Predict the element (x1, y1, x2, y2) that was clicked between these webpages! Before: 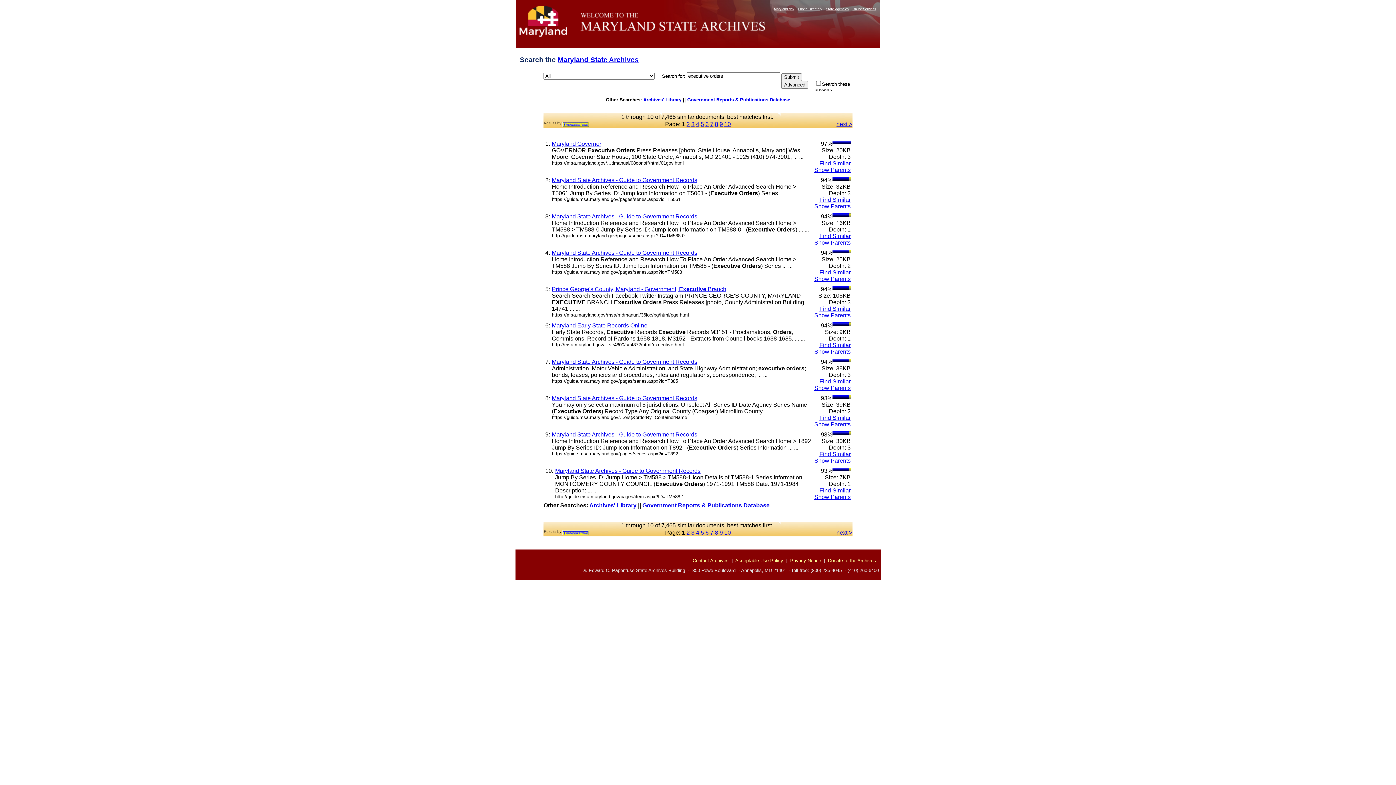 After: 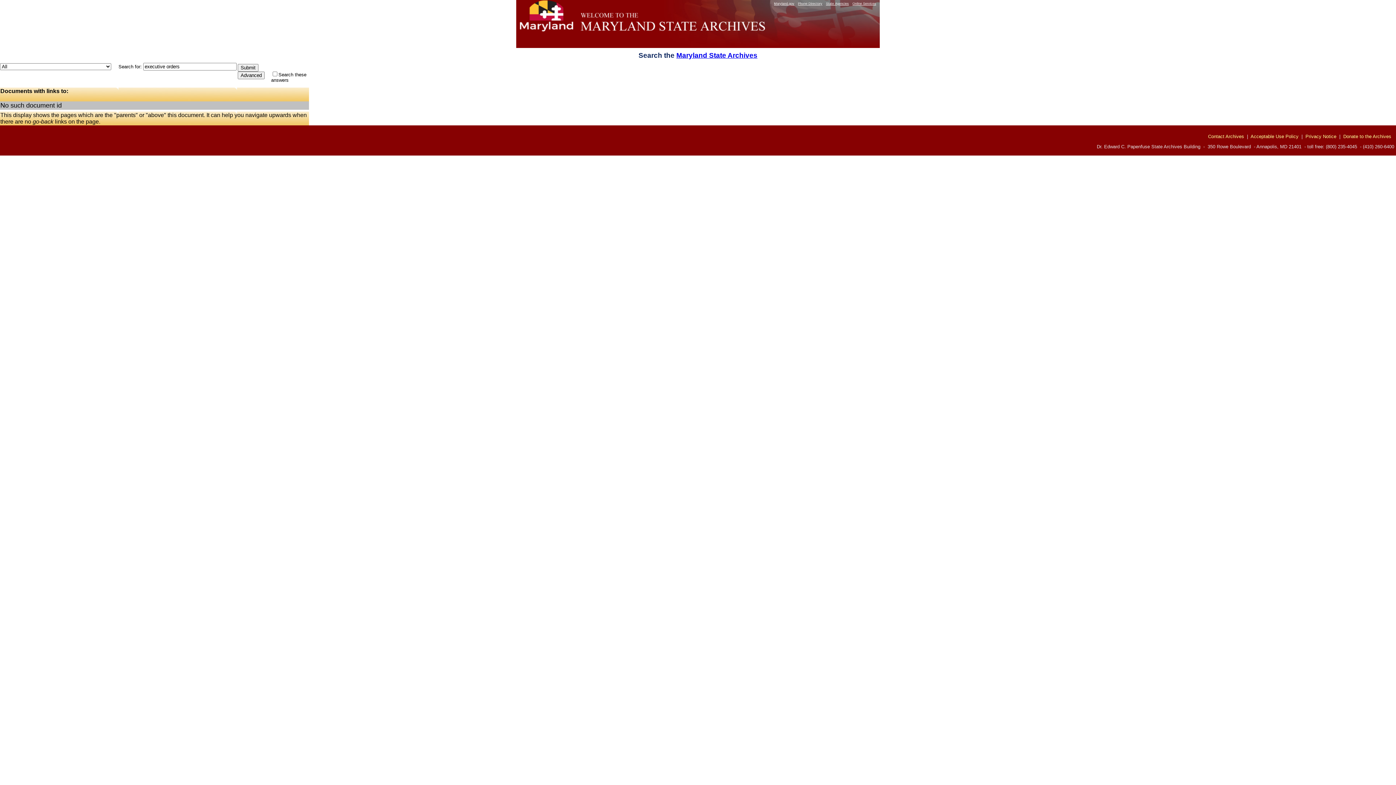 Action: label: Show Parents bbox: (814, 166, 850, 172)